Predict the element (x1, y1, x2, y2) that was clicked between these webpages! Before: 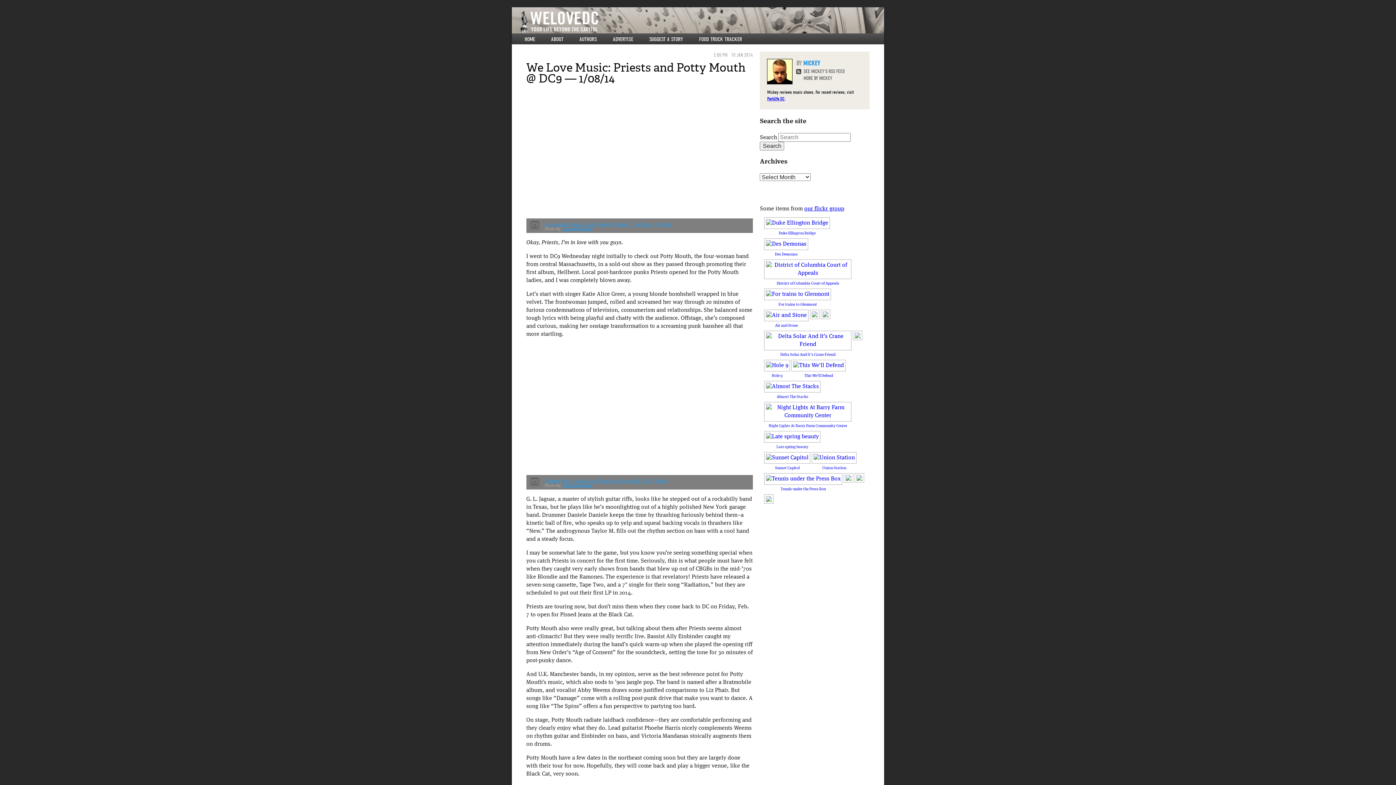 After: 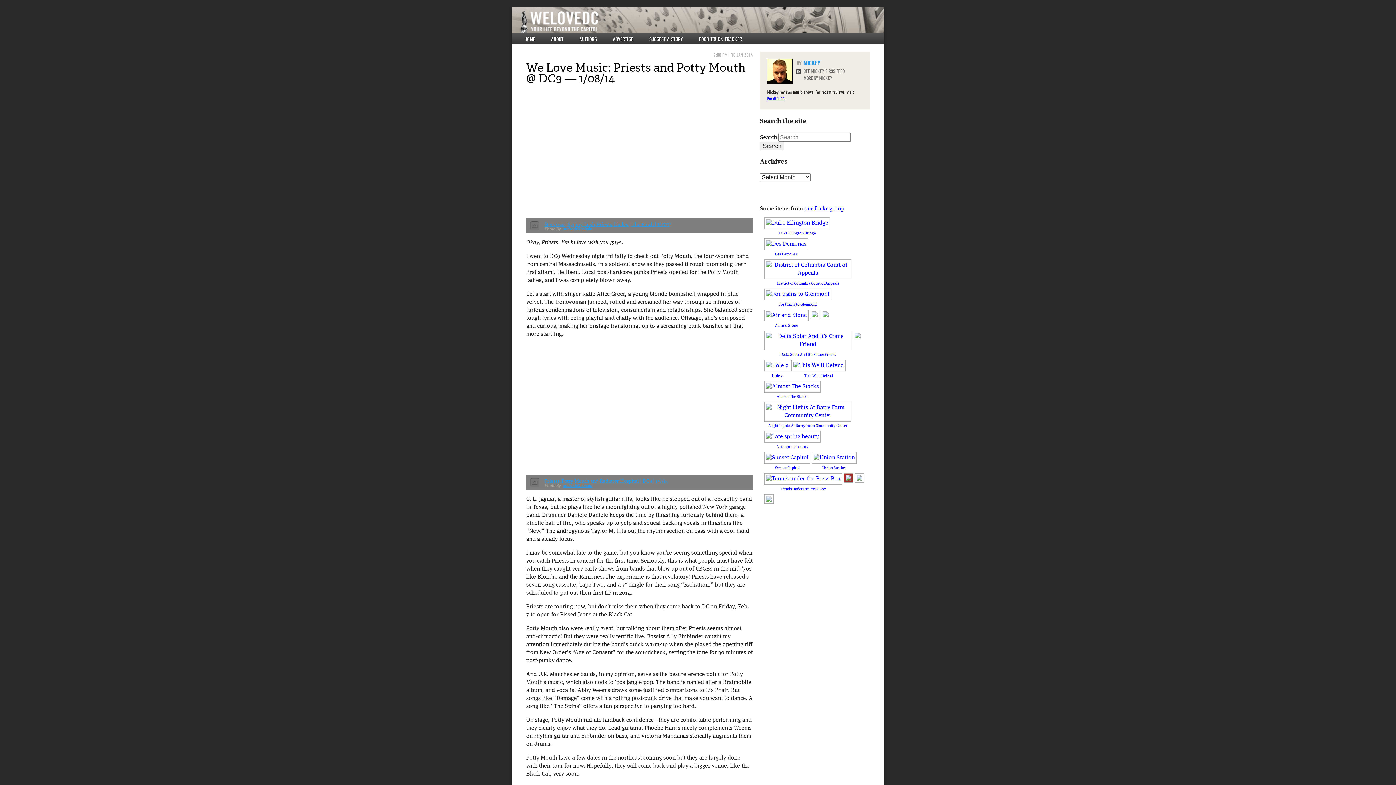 Action: label: 
 bbox: (844, 475, 853, 480)